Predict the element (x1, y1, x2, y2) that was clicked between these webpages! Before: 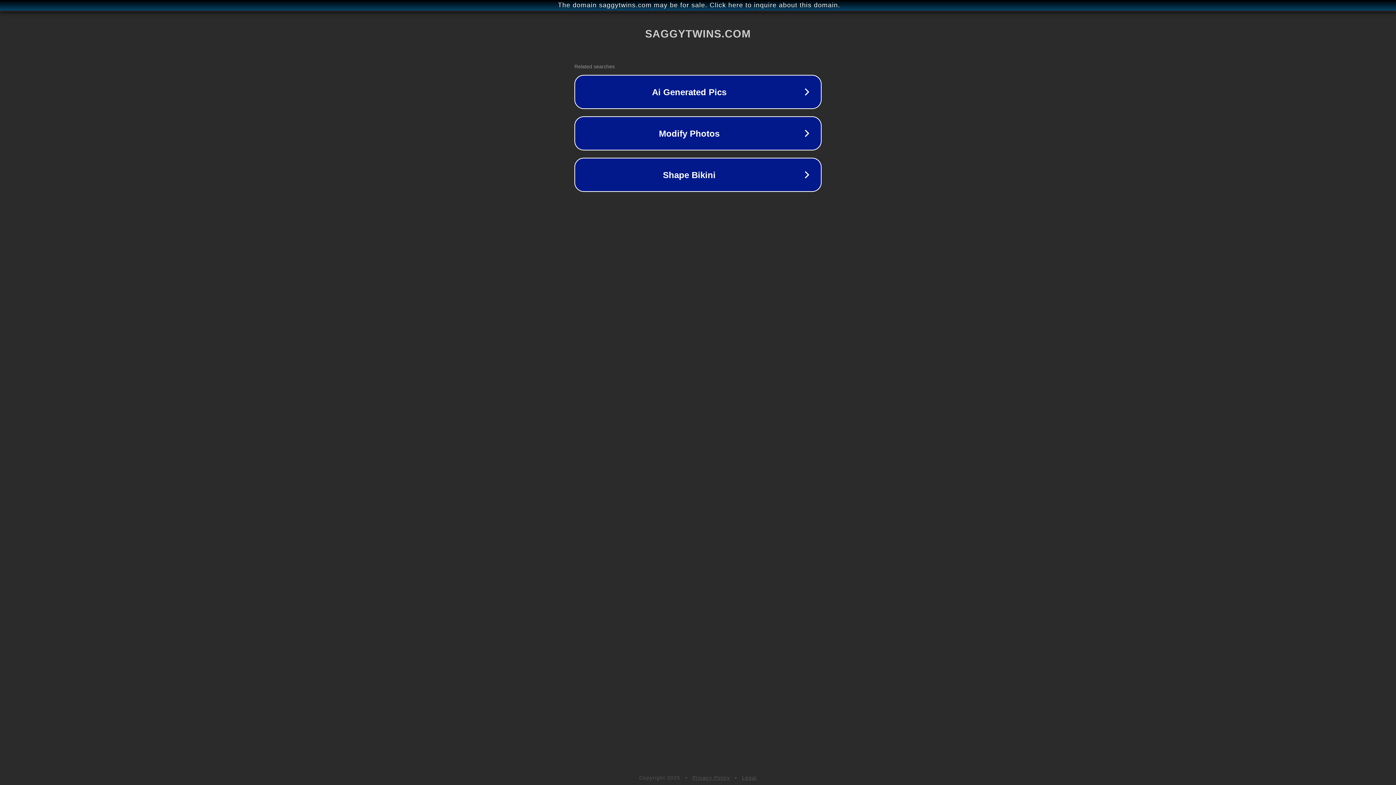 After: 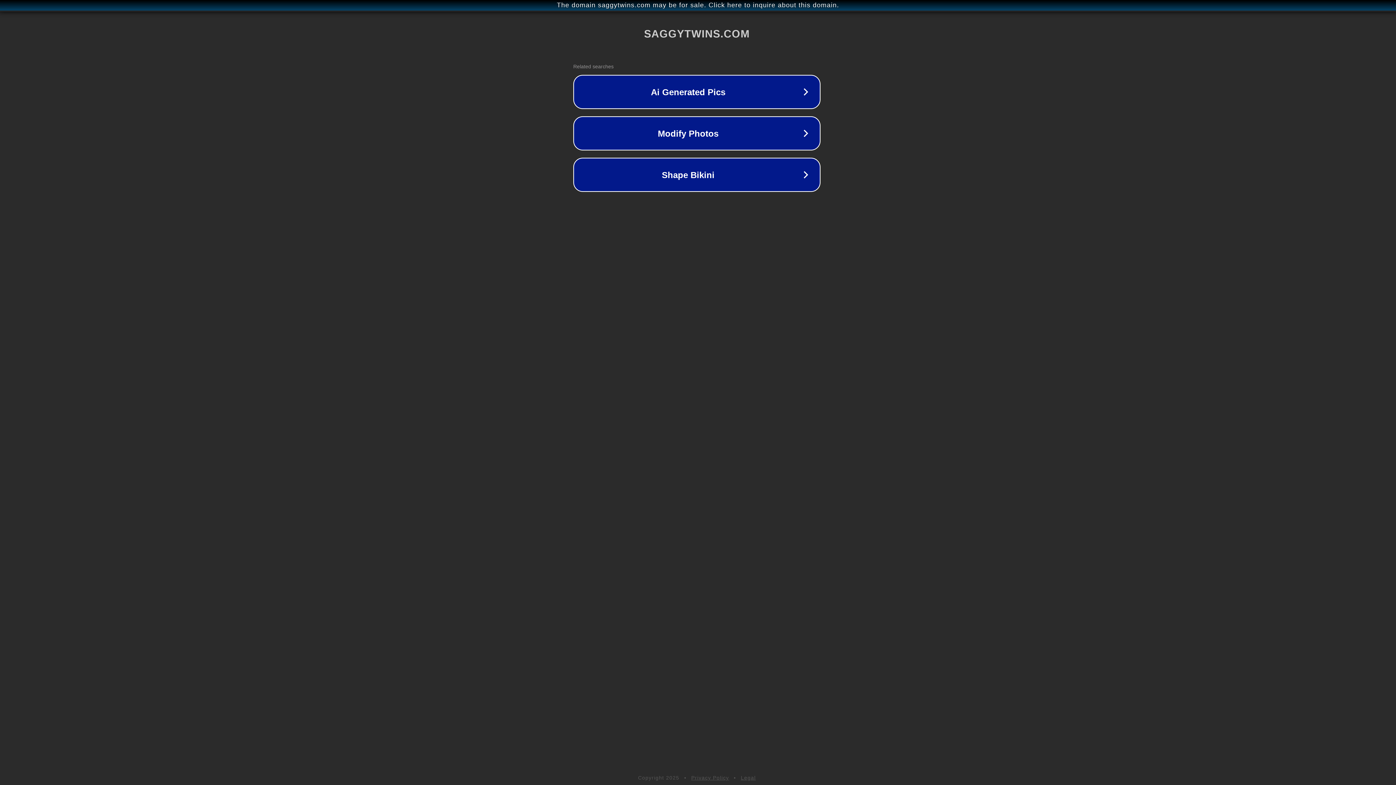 Action: label: The domain saggytwins.com may be for sale. Click here to inquire about this domain. bbox: (1, 1, 1397, 9)